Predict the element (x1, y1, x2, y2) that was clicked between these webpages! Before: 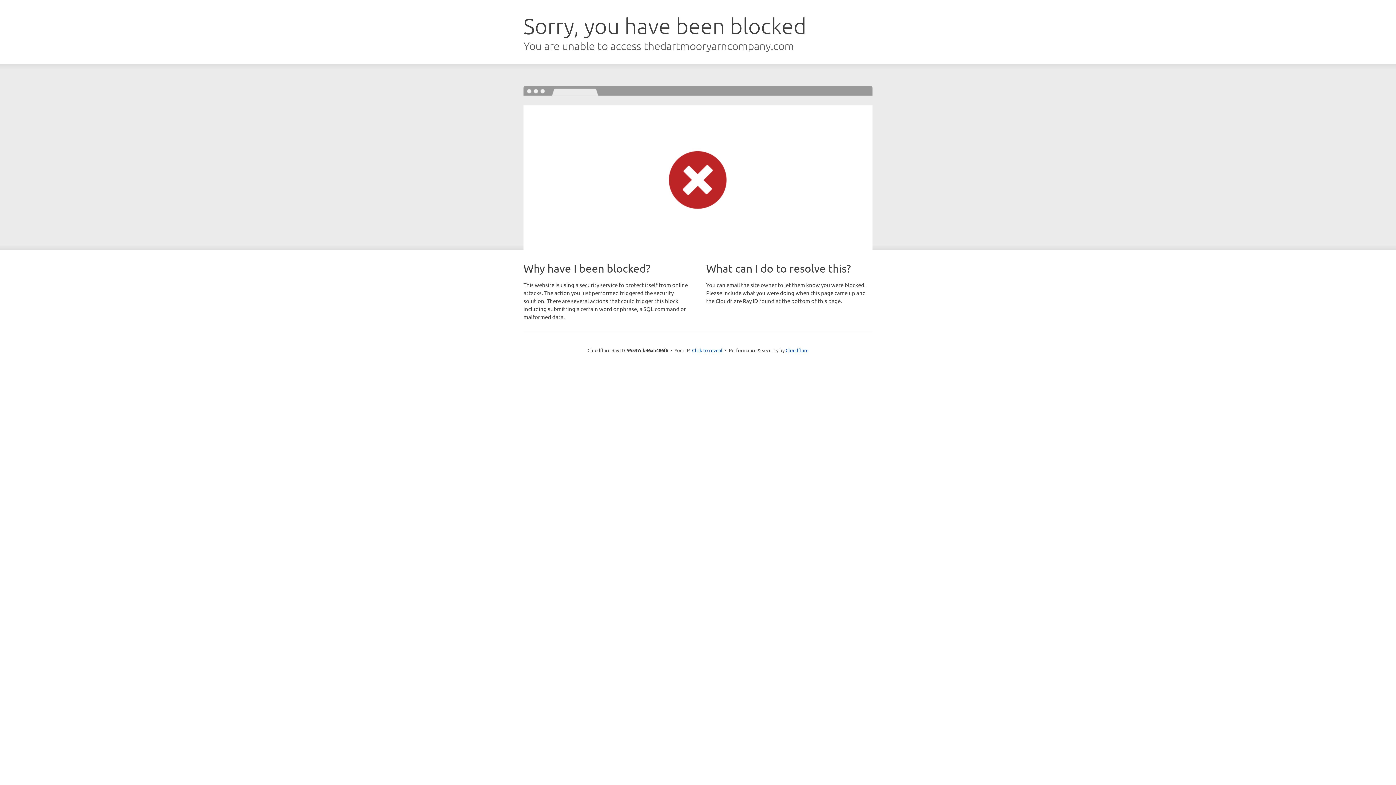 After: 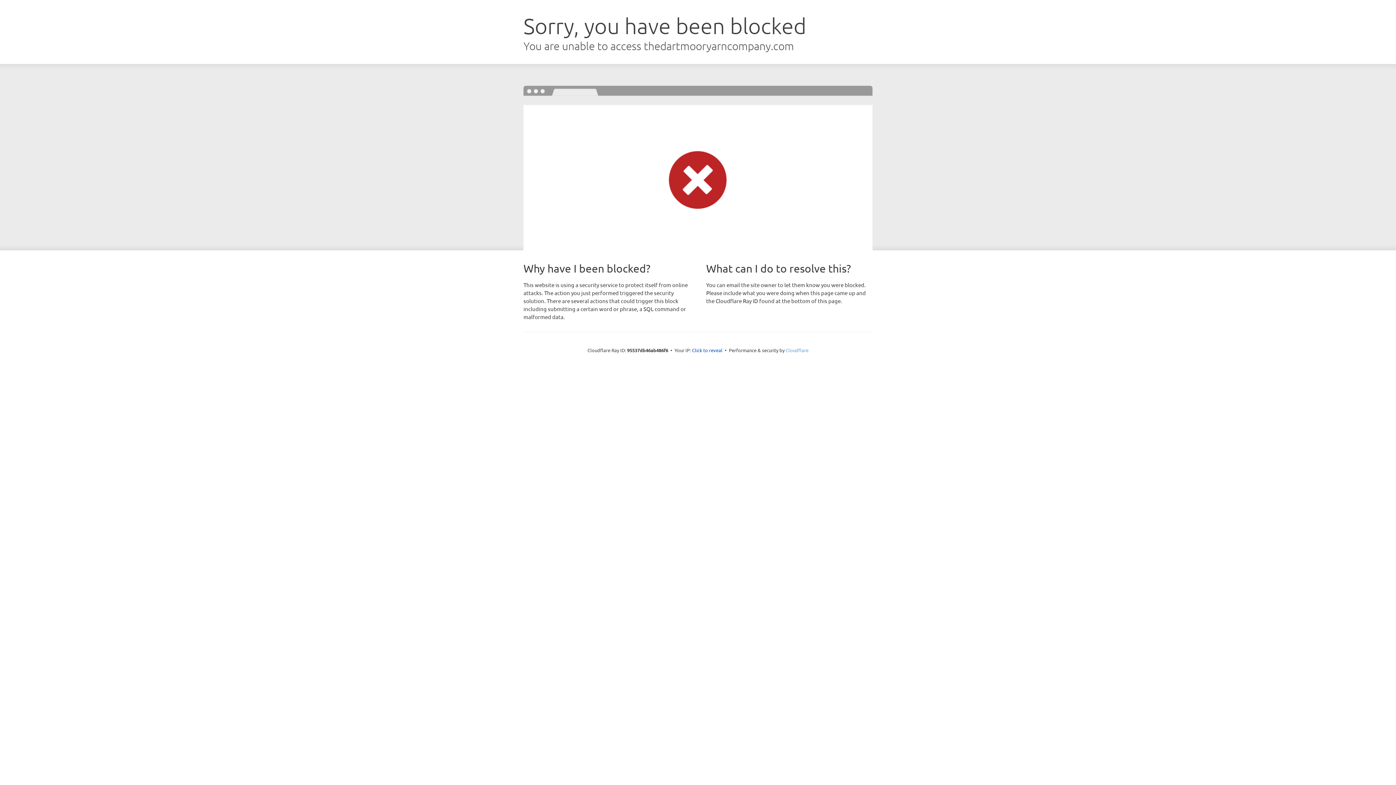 Action: bbox: (785, 347, 808, 353) label: Cloudflare